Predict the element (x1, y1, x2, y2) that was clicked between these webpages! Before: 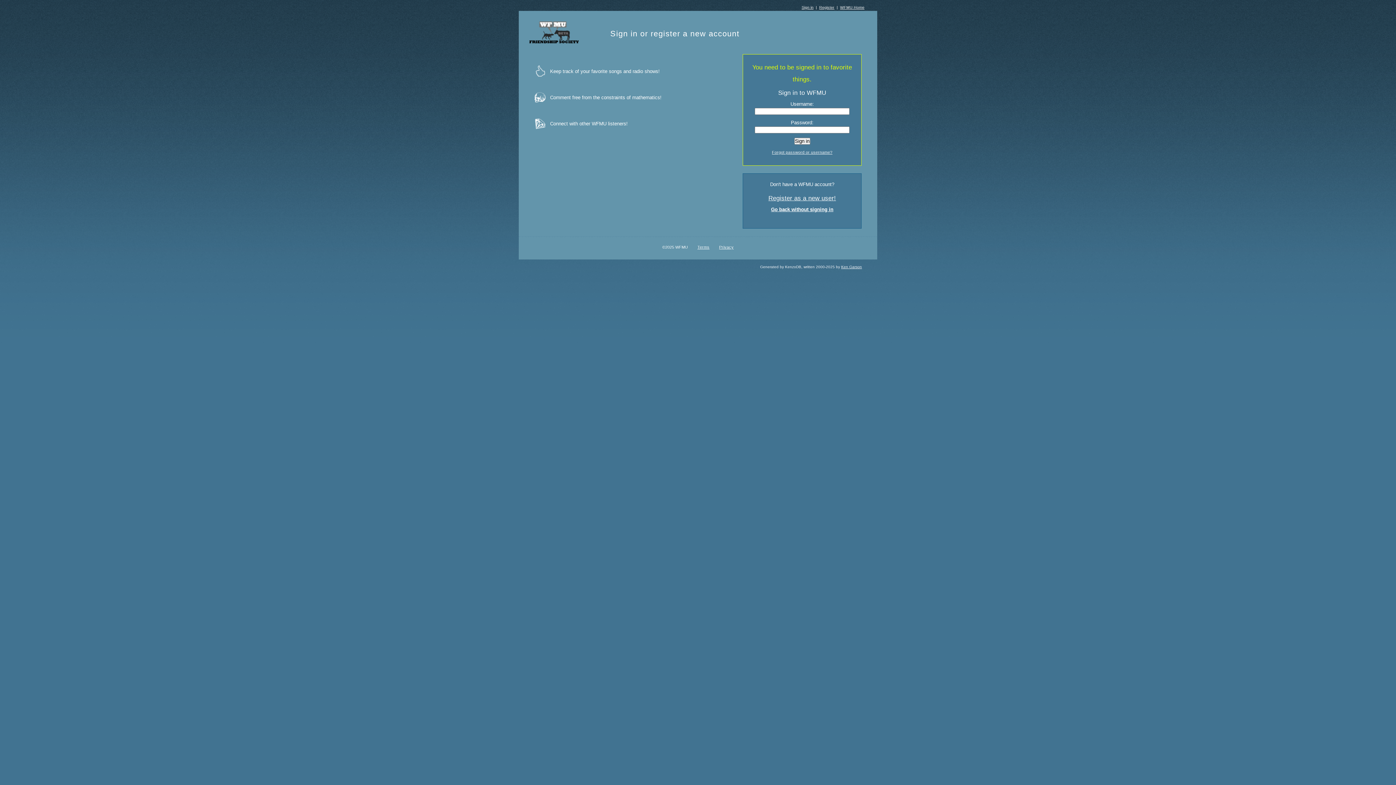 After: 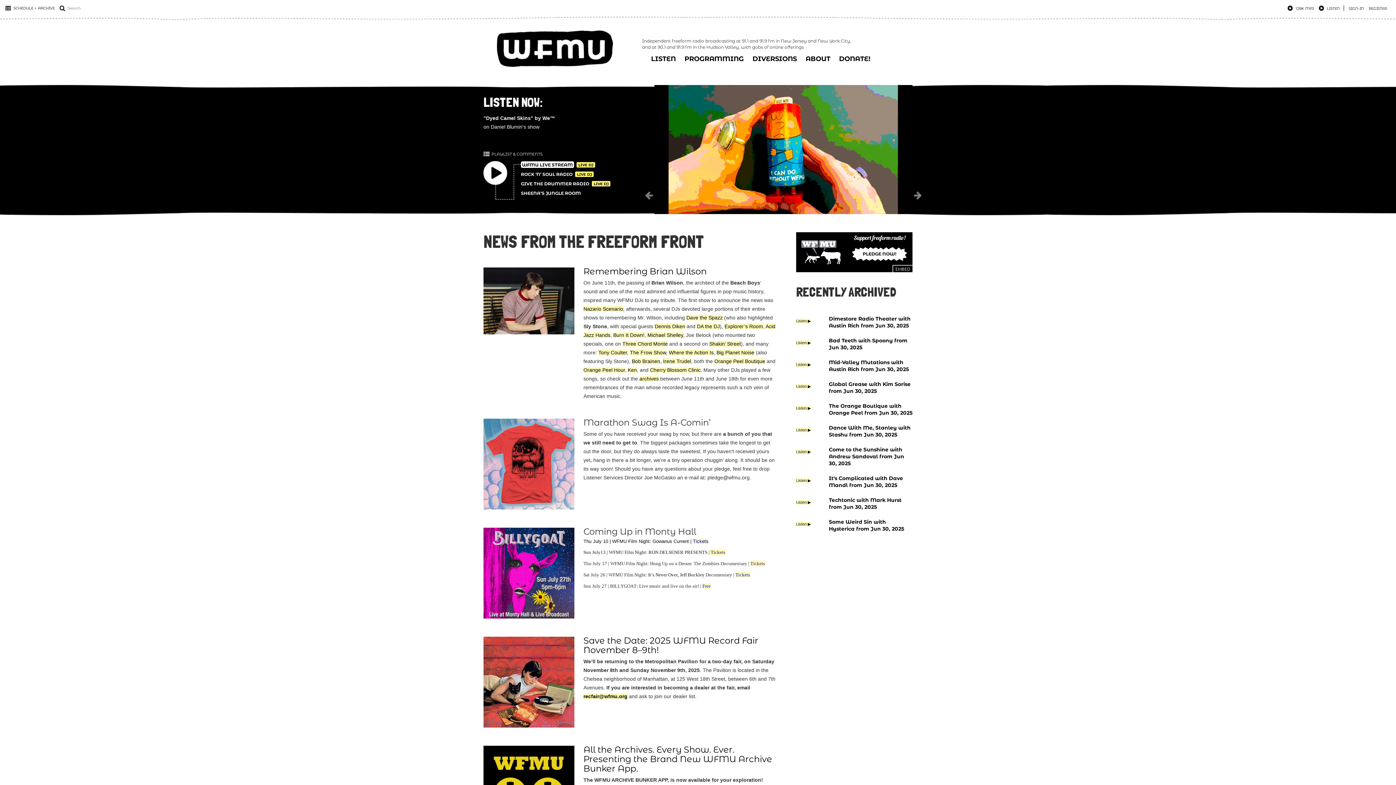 Action: bbox: (840, 5, 864, 9) label: WFMU Home